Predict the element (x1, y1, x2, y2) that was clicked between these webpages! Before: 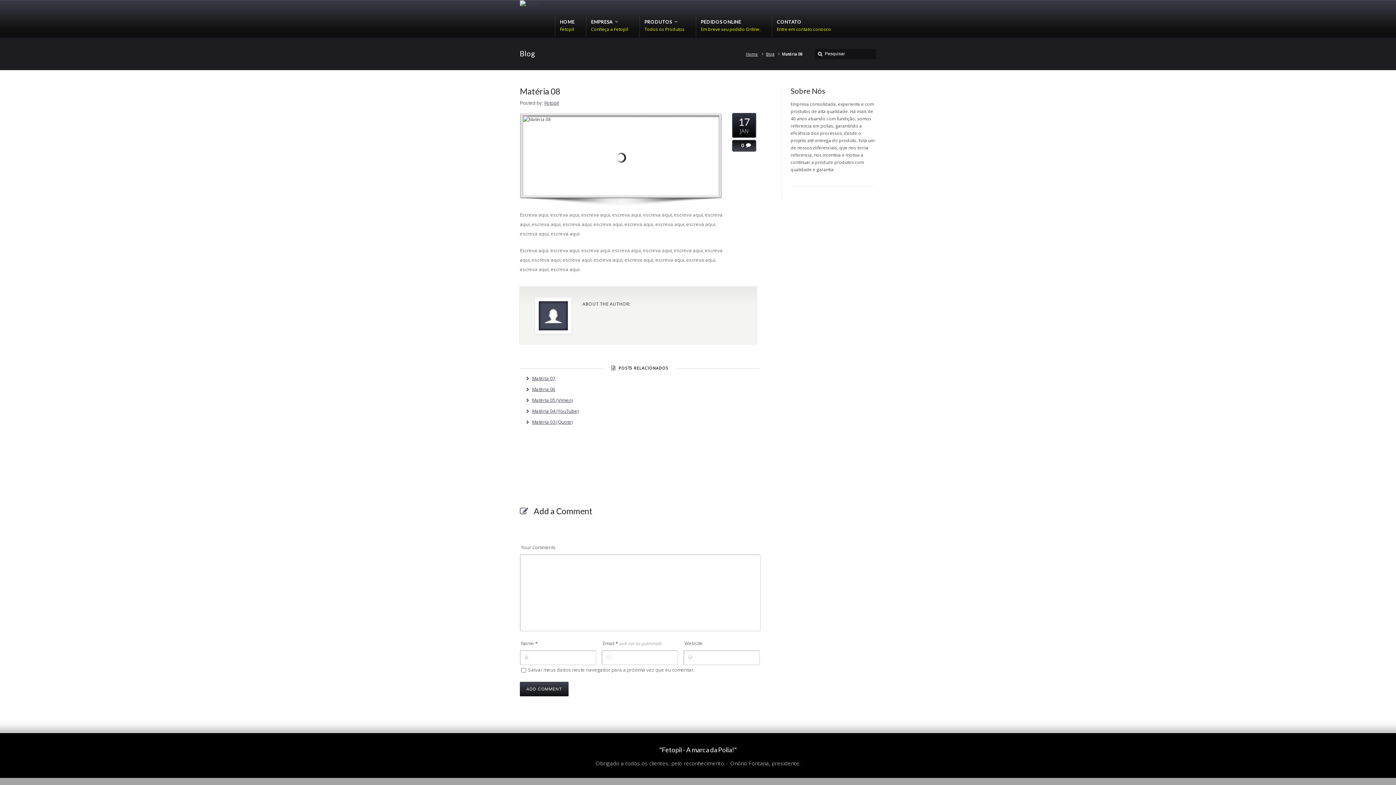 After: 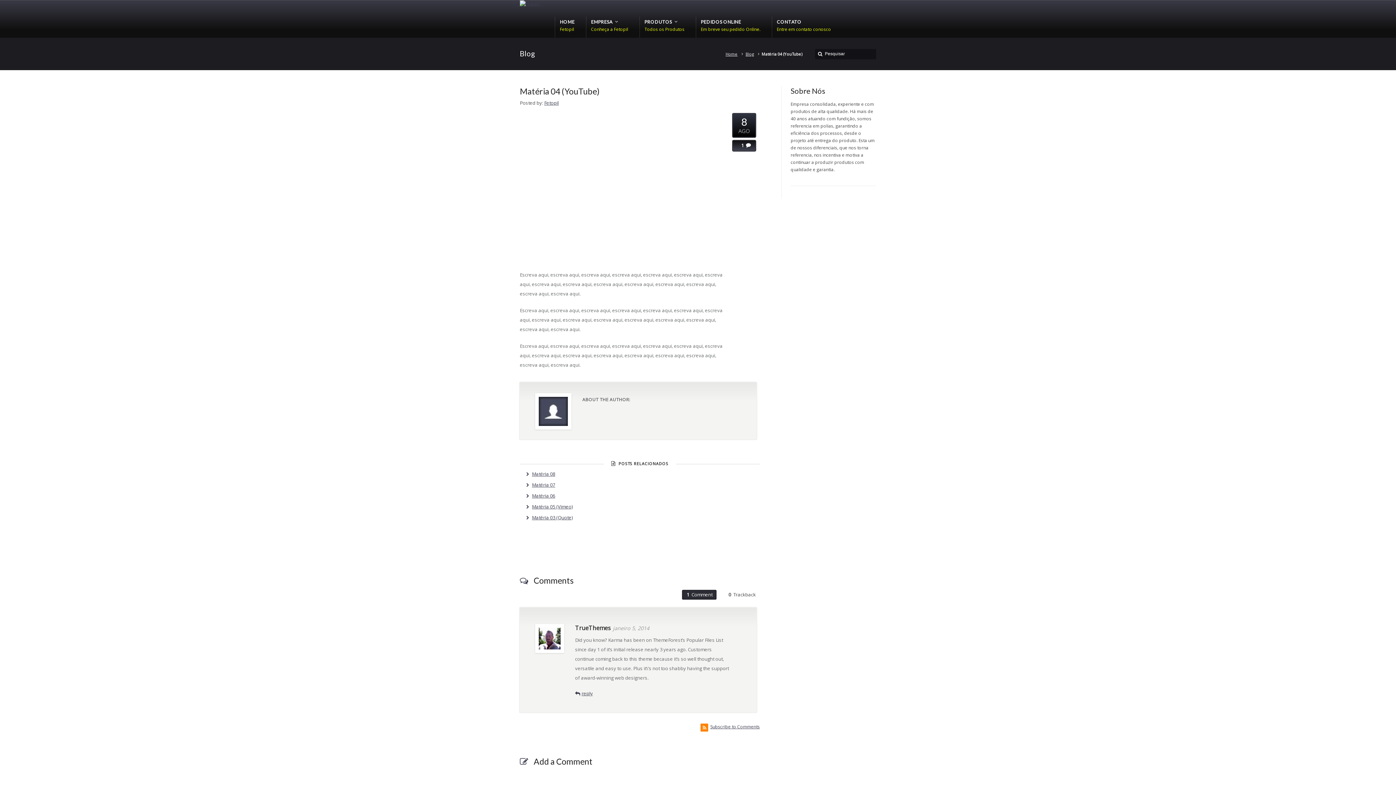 Action: label: Matéria 04 (YouTube) bbox: (532, 408, 578, 414)